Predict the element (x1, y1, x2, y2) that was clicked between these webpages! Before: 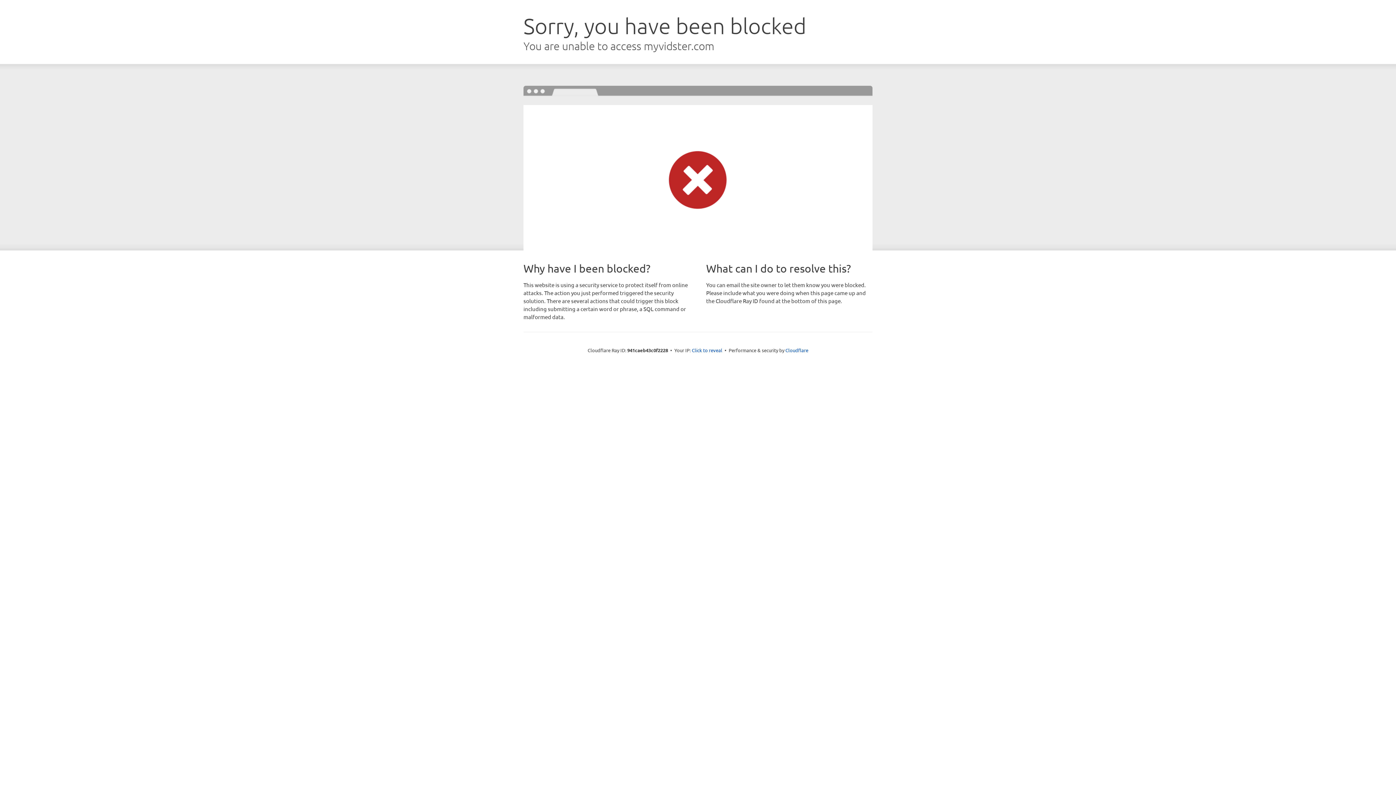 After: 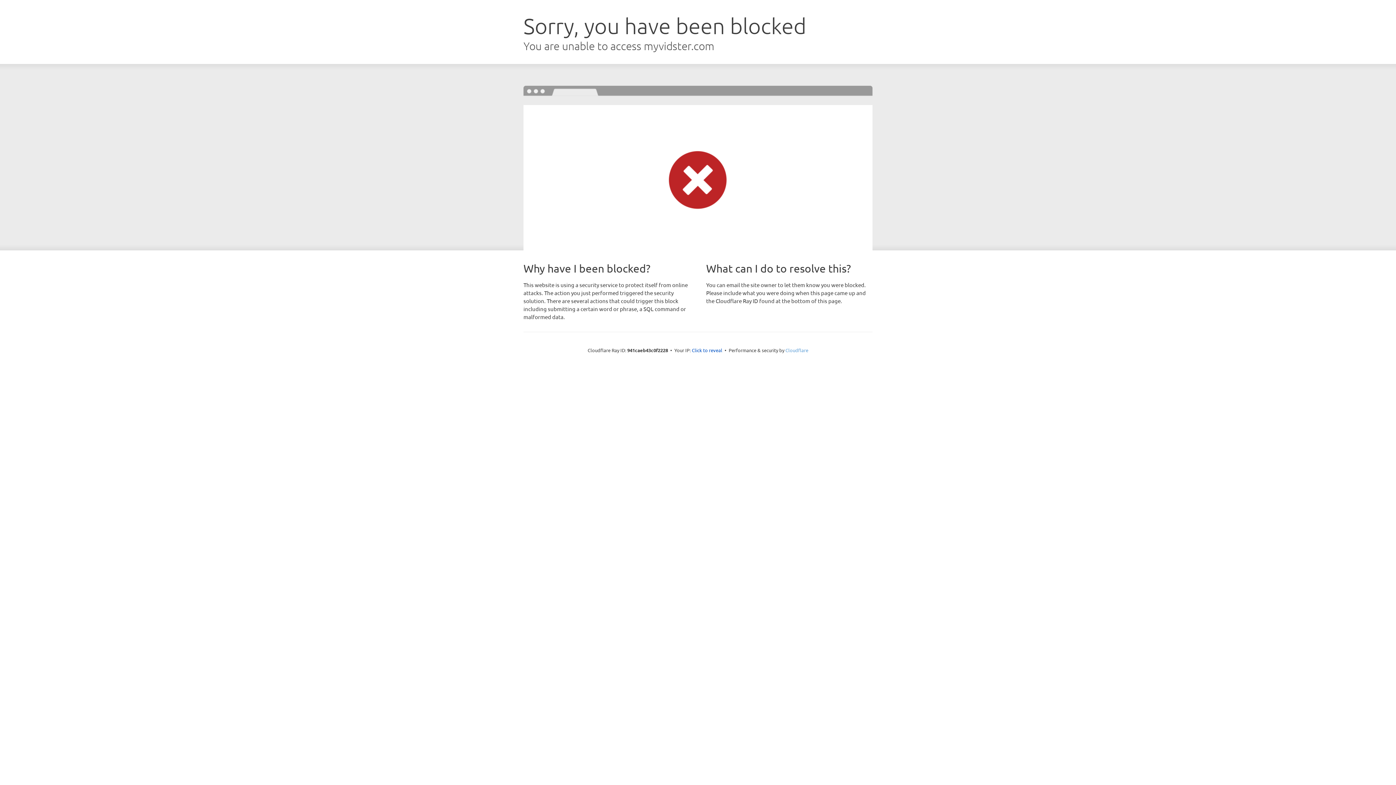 Action: label: Cloudflare bbox: (785, 347, 808, 353)